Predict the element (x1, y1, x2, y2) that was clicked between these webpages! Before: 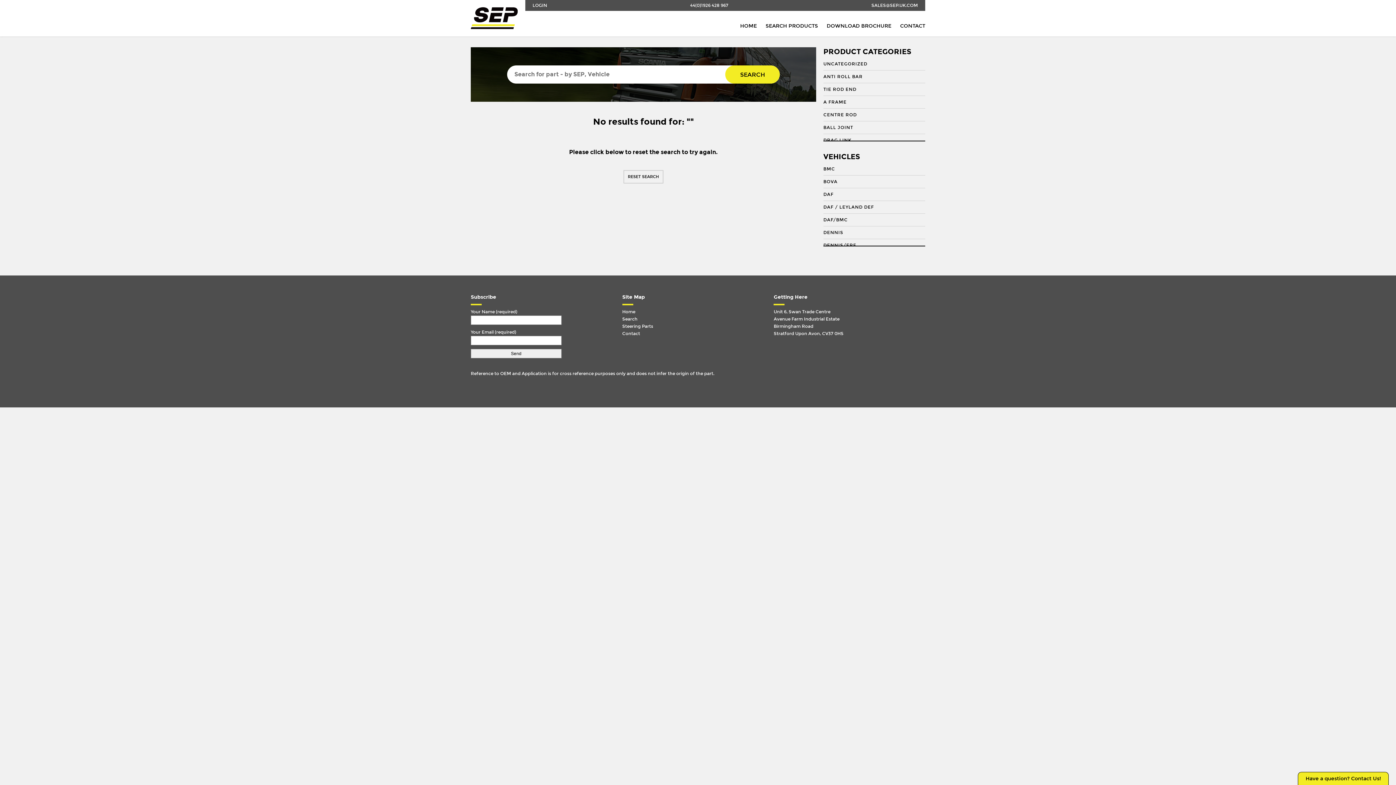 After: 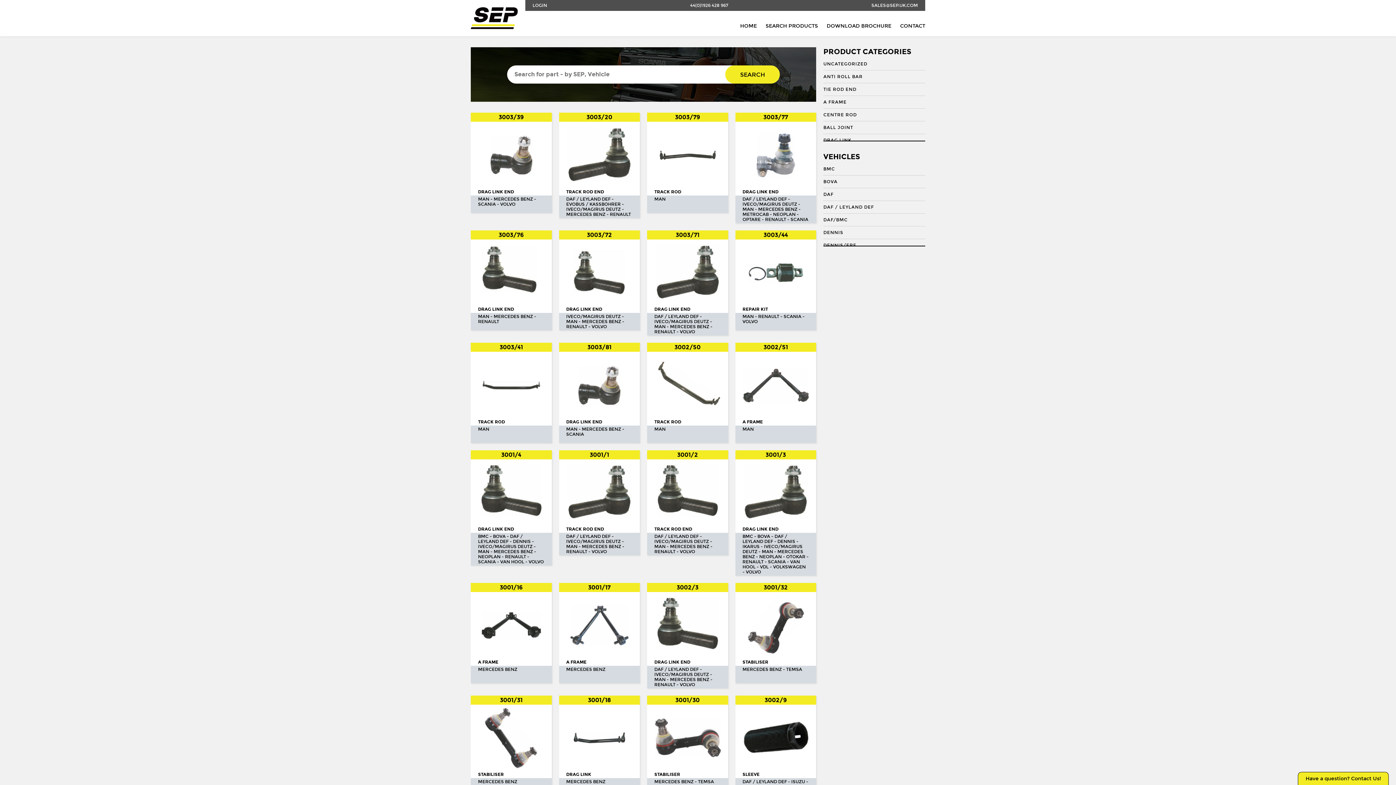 Action: label: Search bbox: (622, 315, 766, 322)